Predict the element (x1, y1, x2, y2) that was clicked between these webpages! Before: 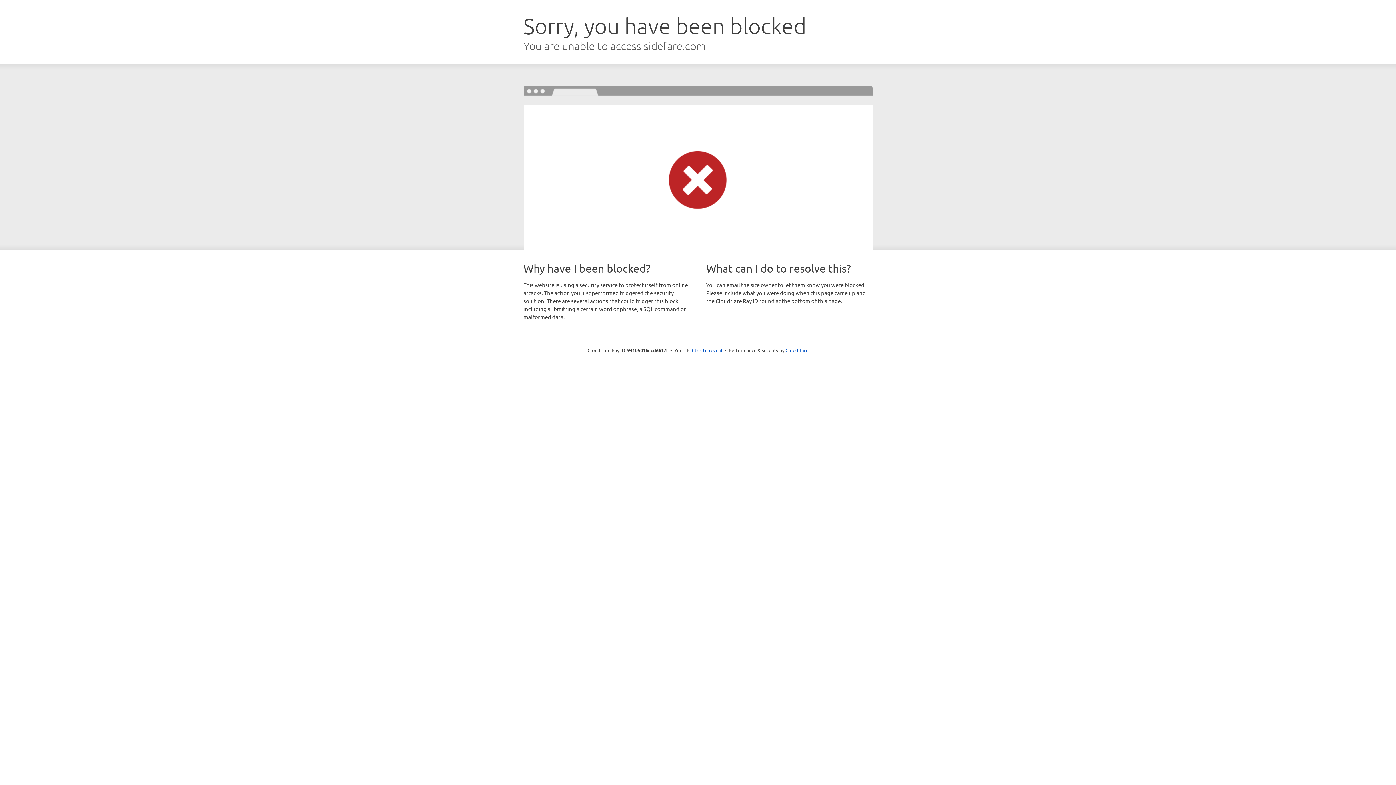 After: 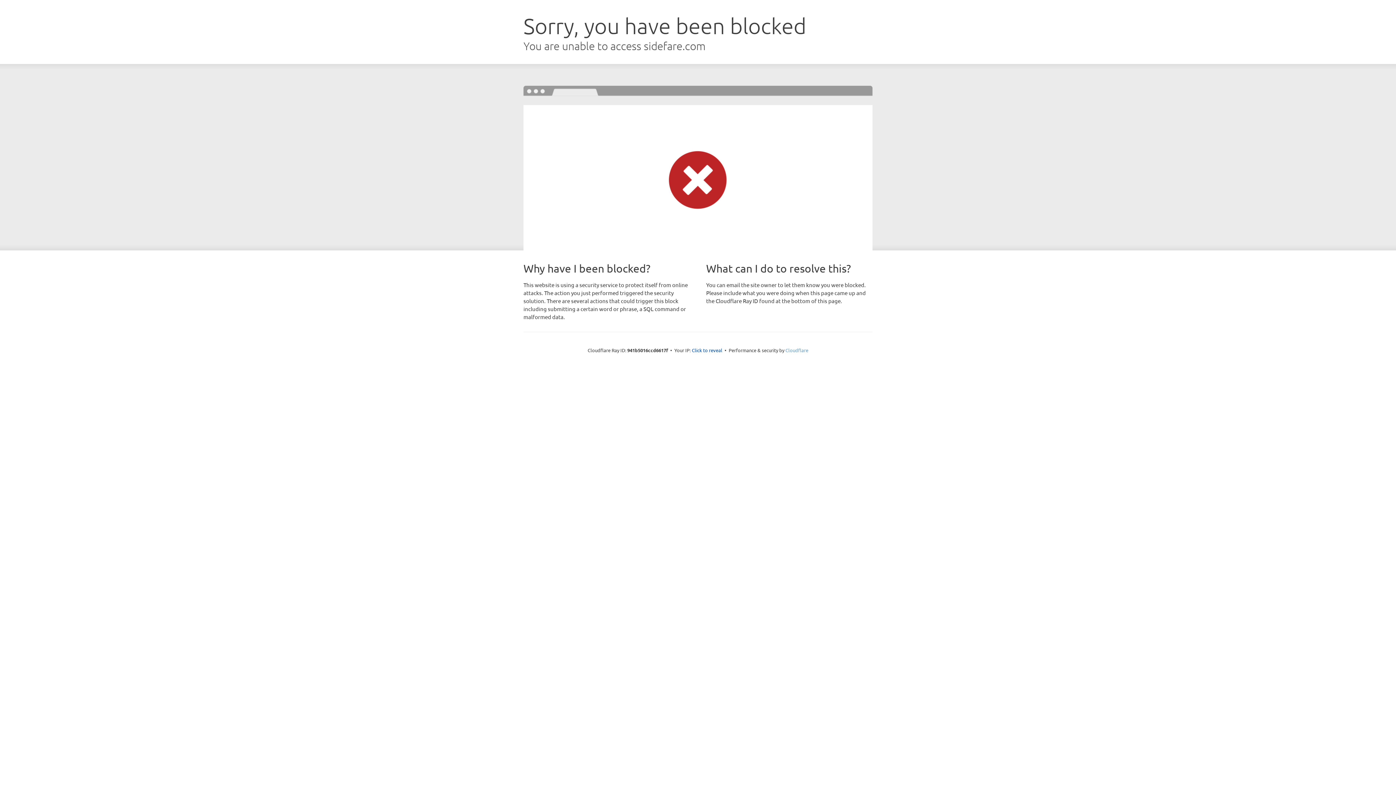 Action: label: Cloudflare bbox: (785, 347, 808, 353)